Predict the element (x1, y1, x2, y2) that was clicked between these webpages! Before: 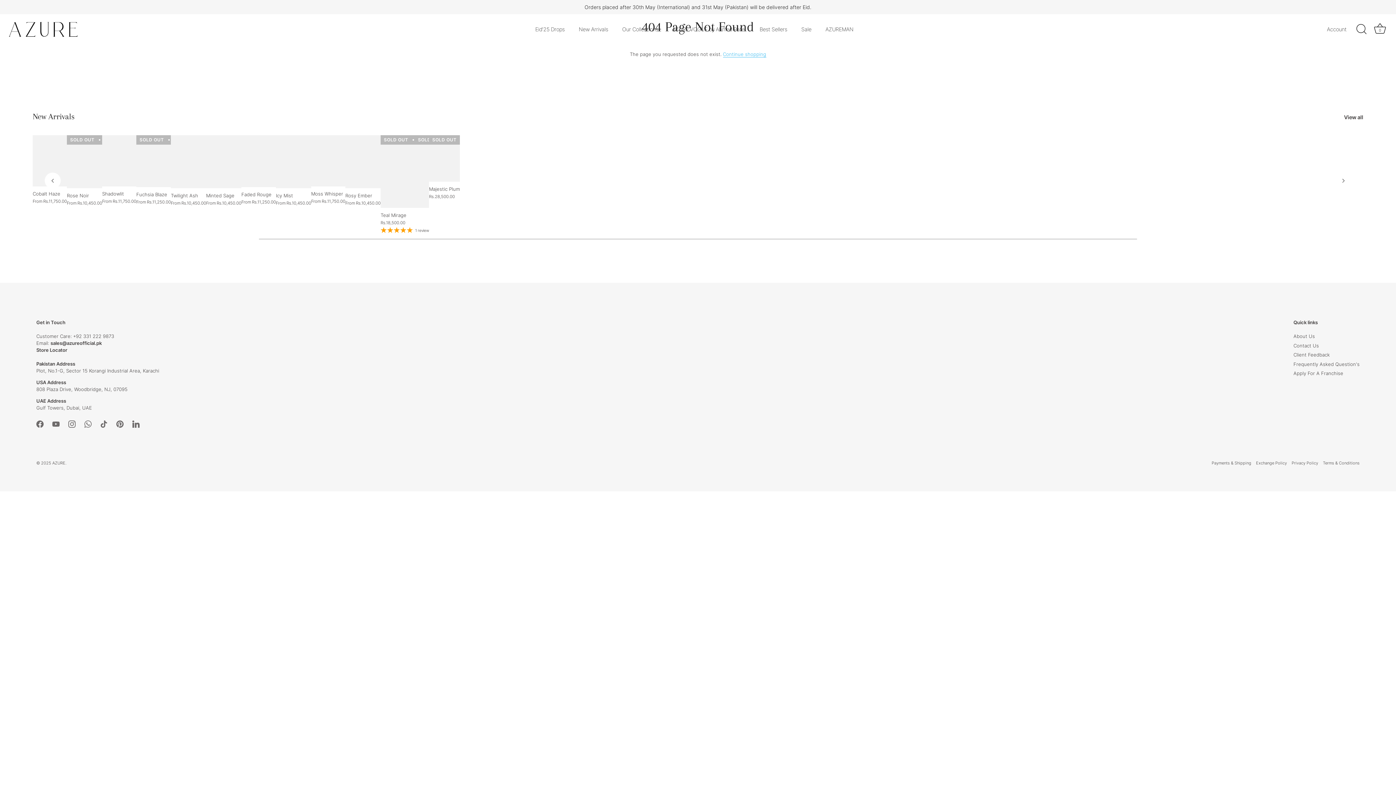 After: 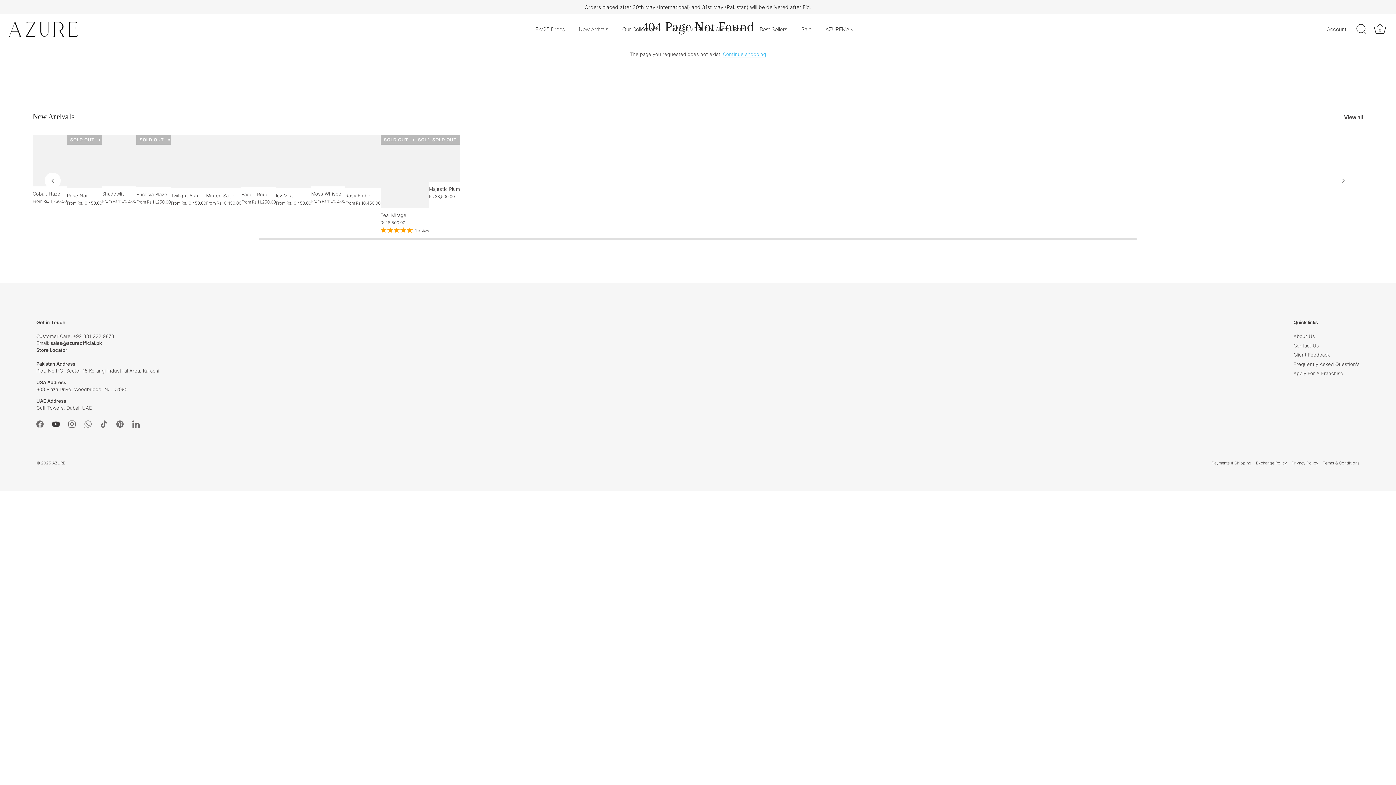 Action: bbox: (52, 420, 59, 426) label: Youtube